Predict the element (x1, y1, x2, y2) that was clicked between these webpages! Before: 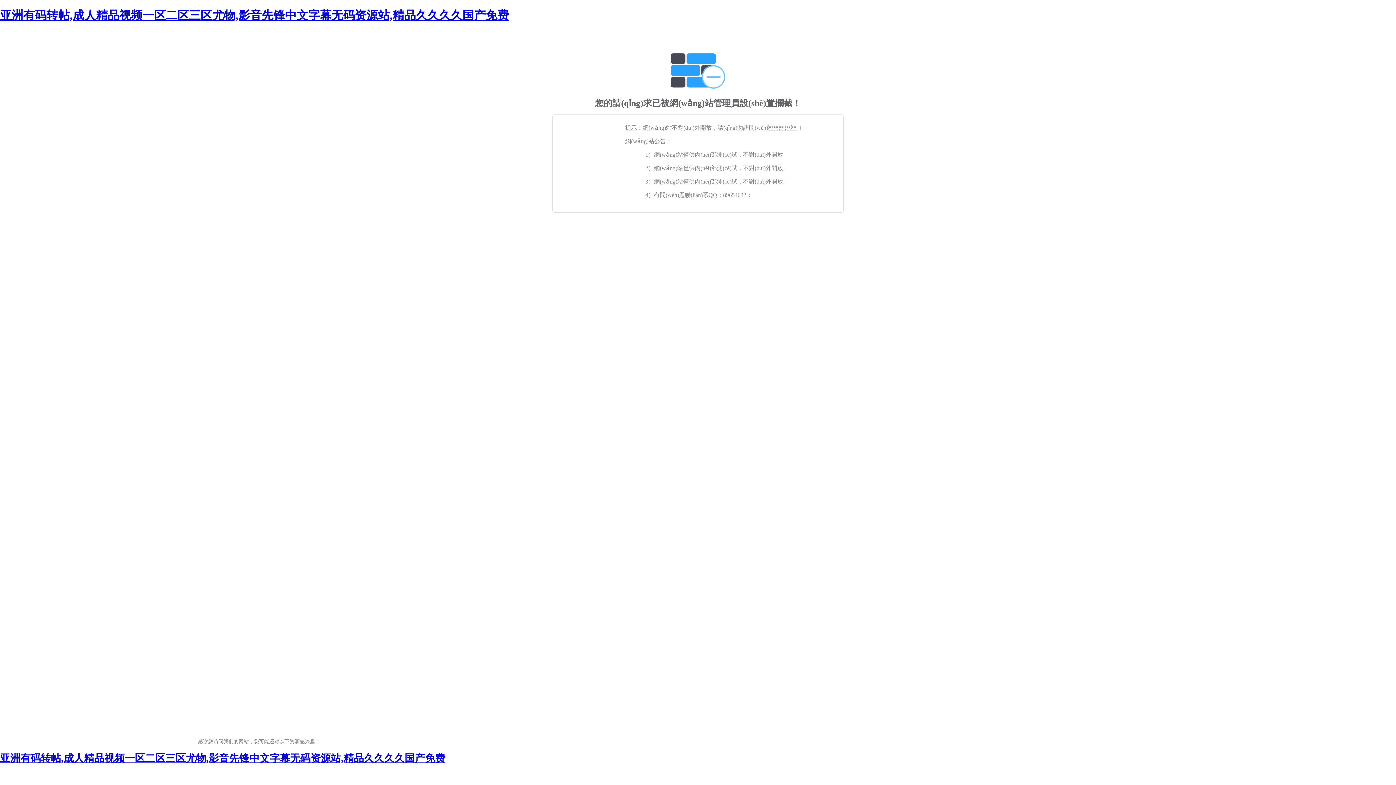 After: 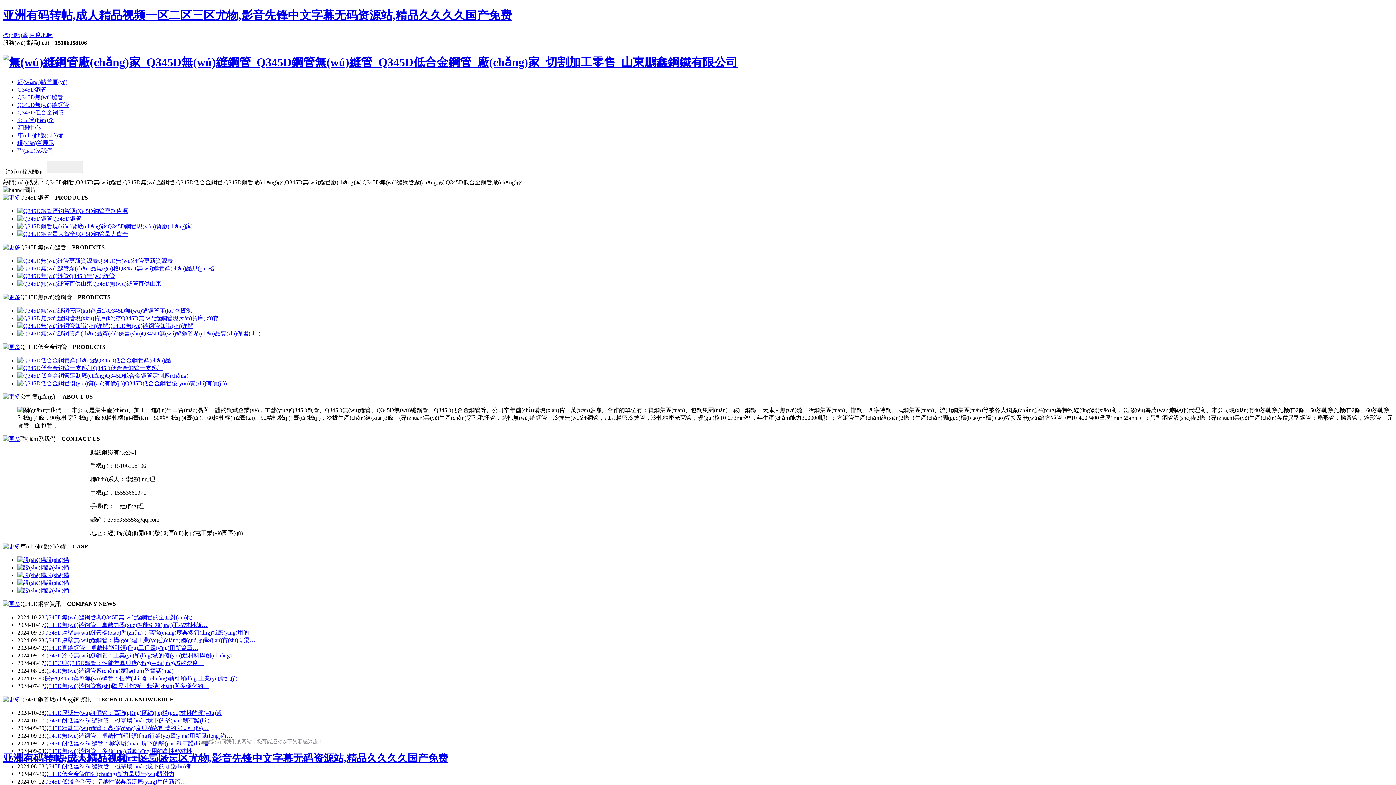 Action: bbox: (0, 753, 445, 764) label: 亚洲有码转帖,成人精品视频一区二区三区尤物,影音先锋中文字幕无码资源站,精品久久久久国产免费